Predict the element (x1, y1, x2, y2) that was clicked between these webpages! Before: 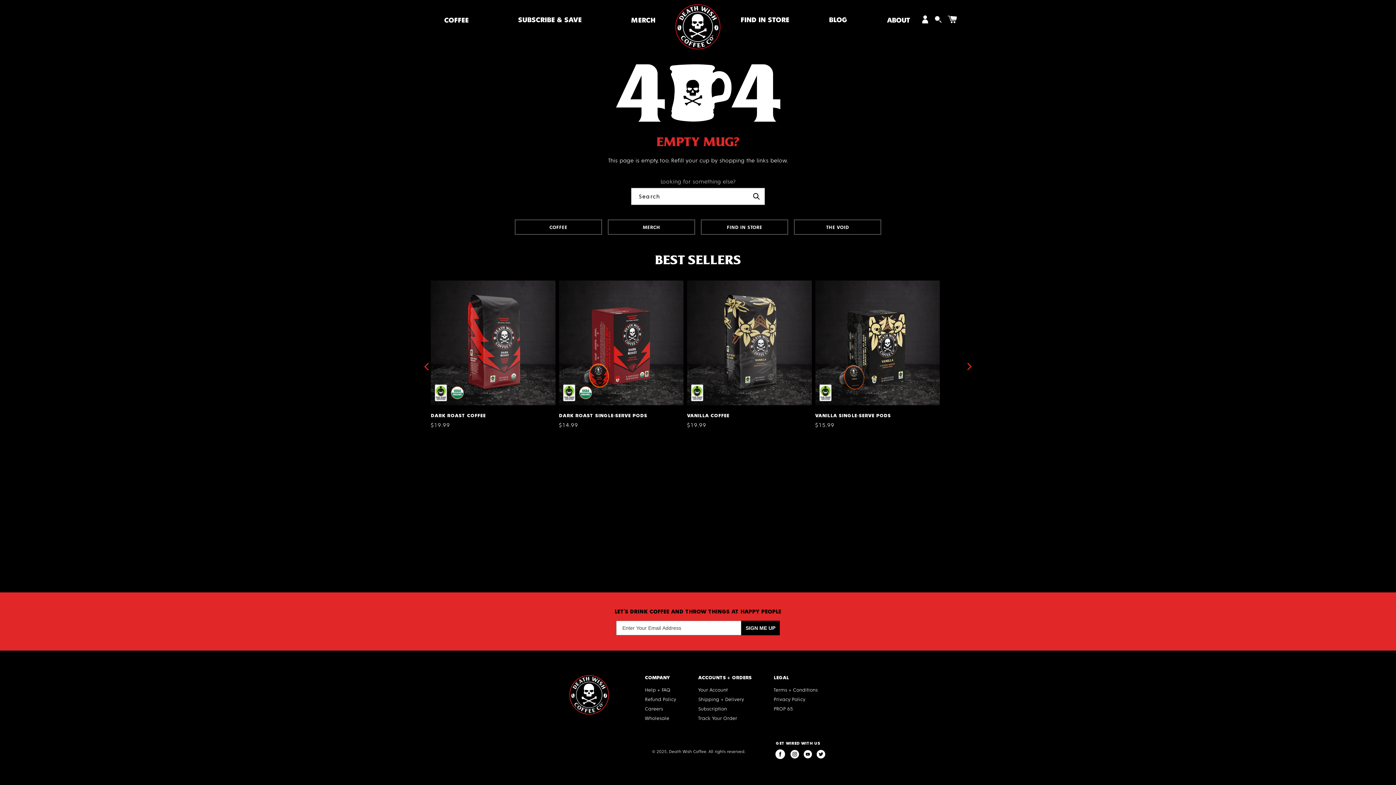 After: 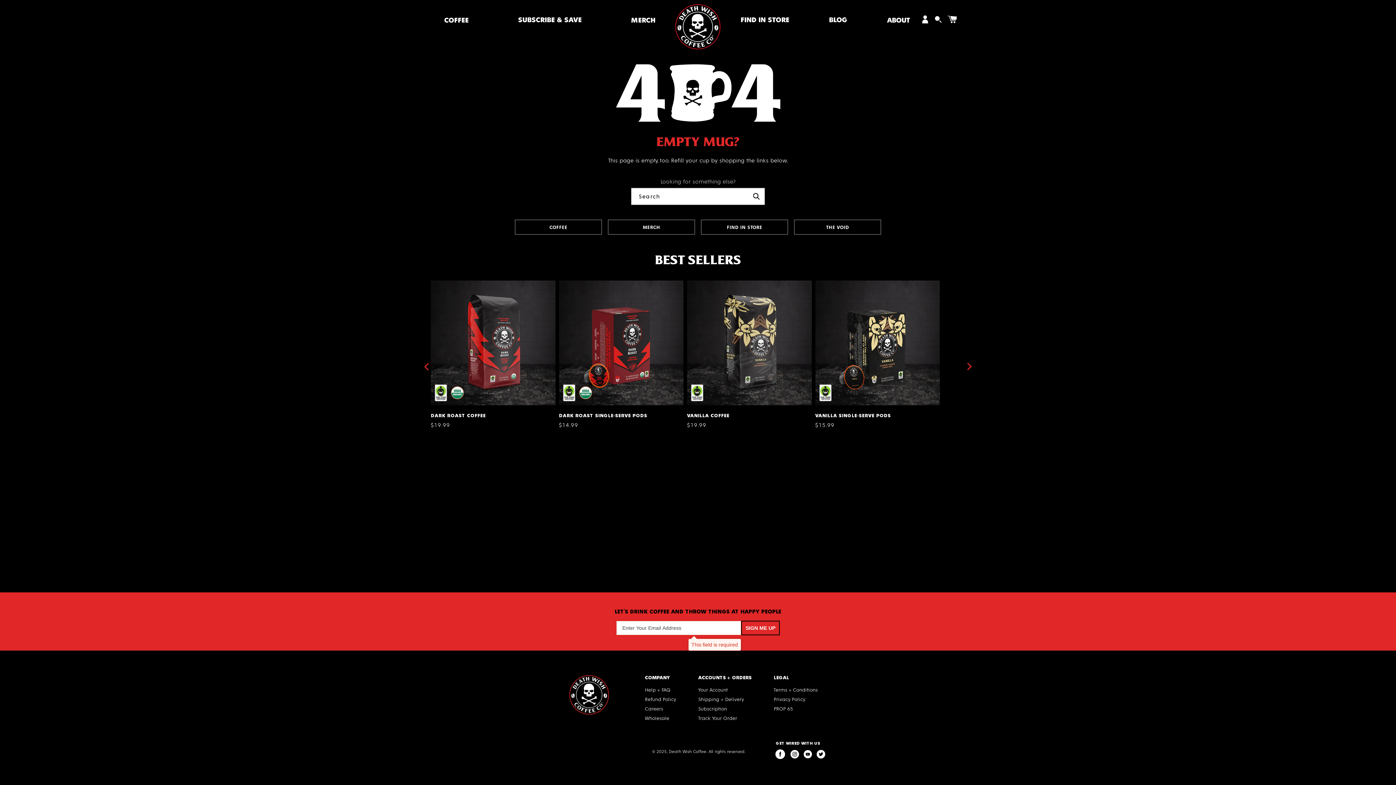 Action: bbox: (741, 621, 780, 635) label: SIGN ME UP